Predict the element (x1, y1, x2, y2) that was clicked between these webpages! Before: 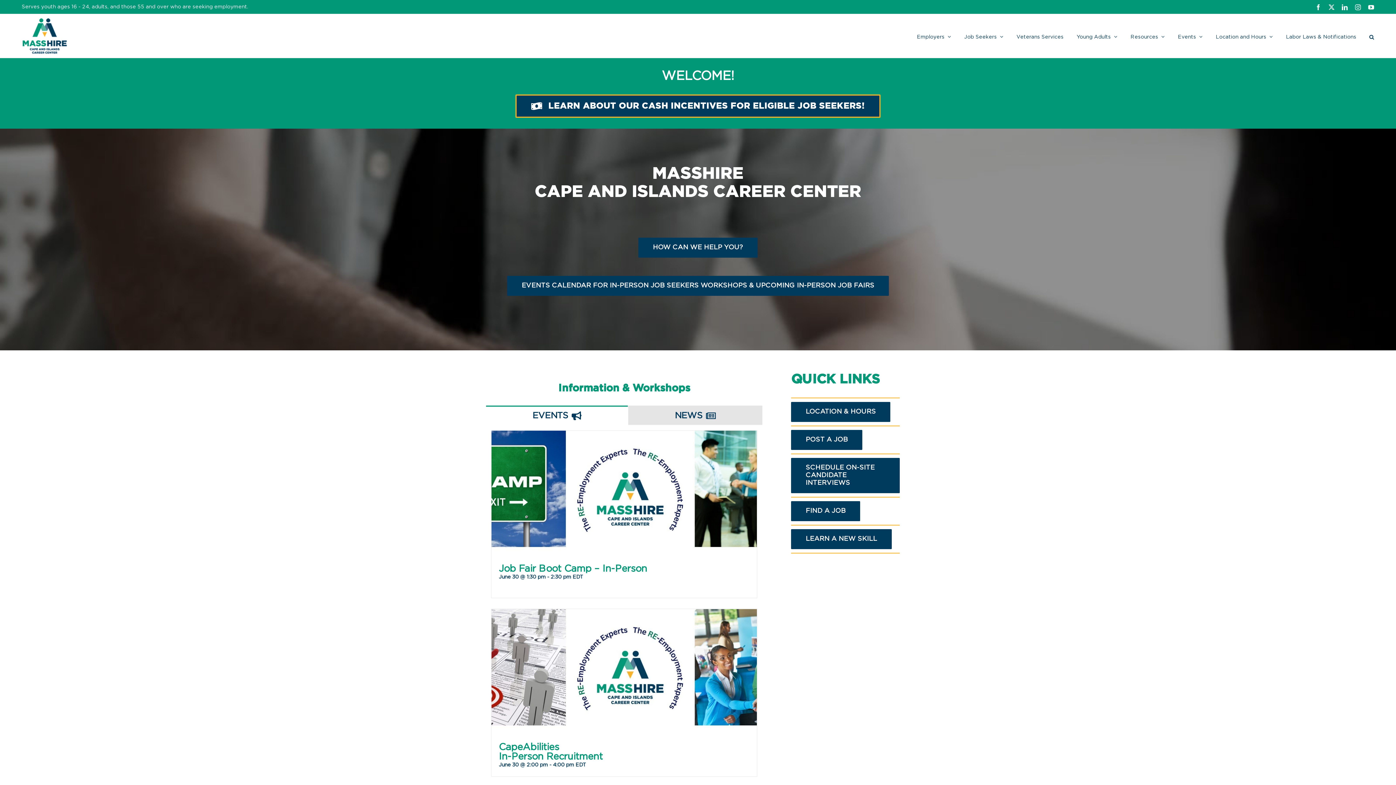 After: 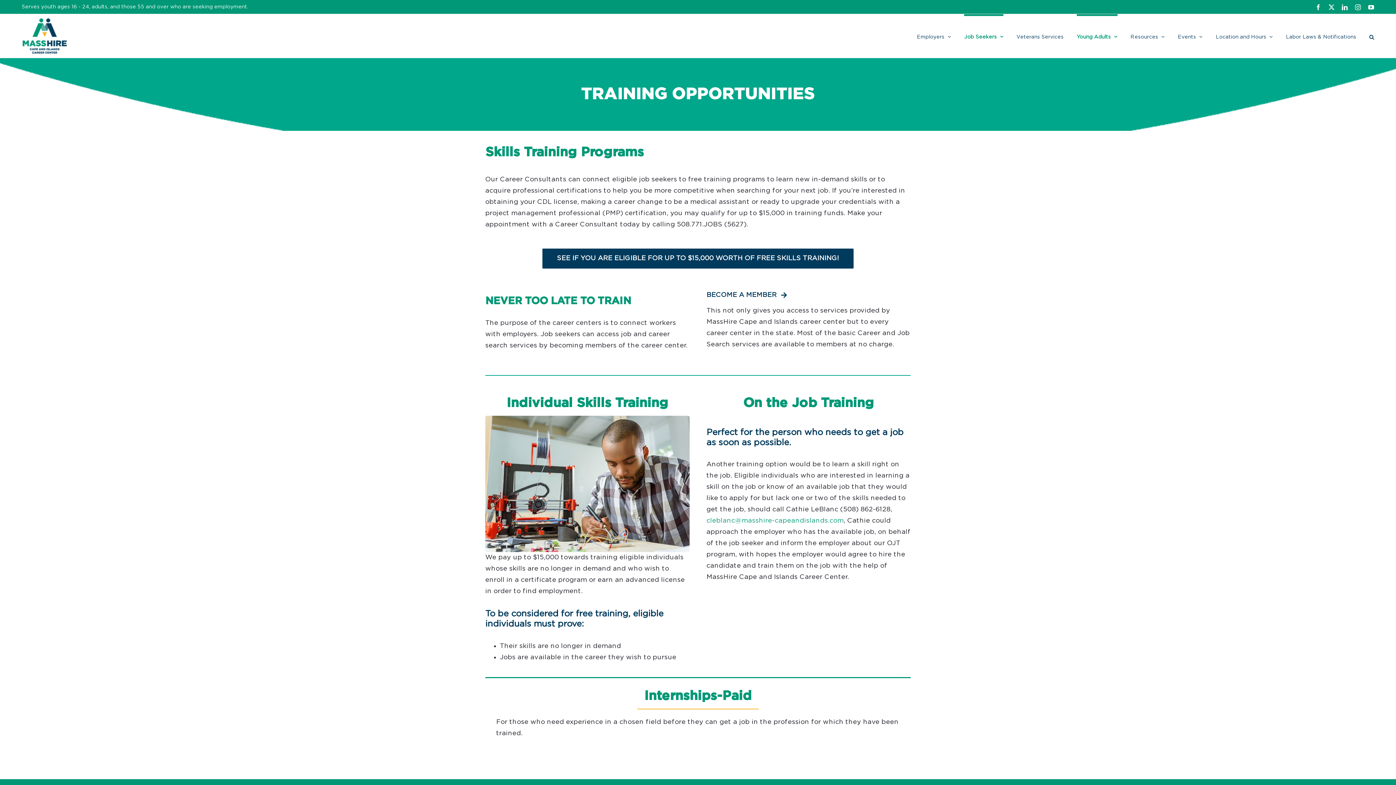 Action: label: LEARN A NEW SKILL bbox: (791, 529, 891, 549)